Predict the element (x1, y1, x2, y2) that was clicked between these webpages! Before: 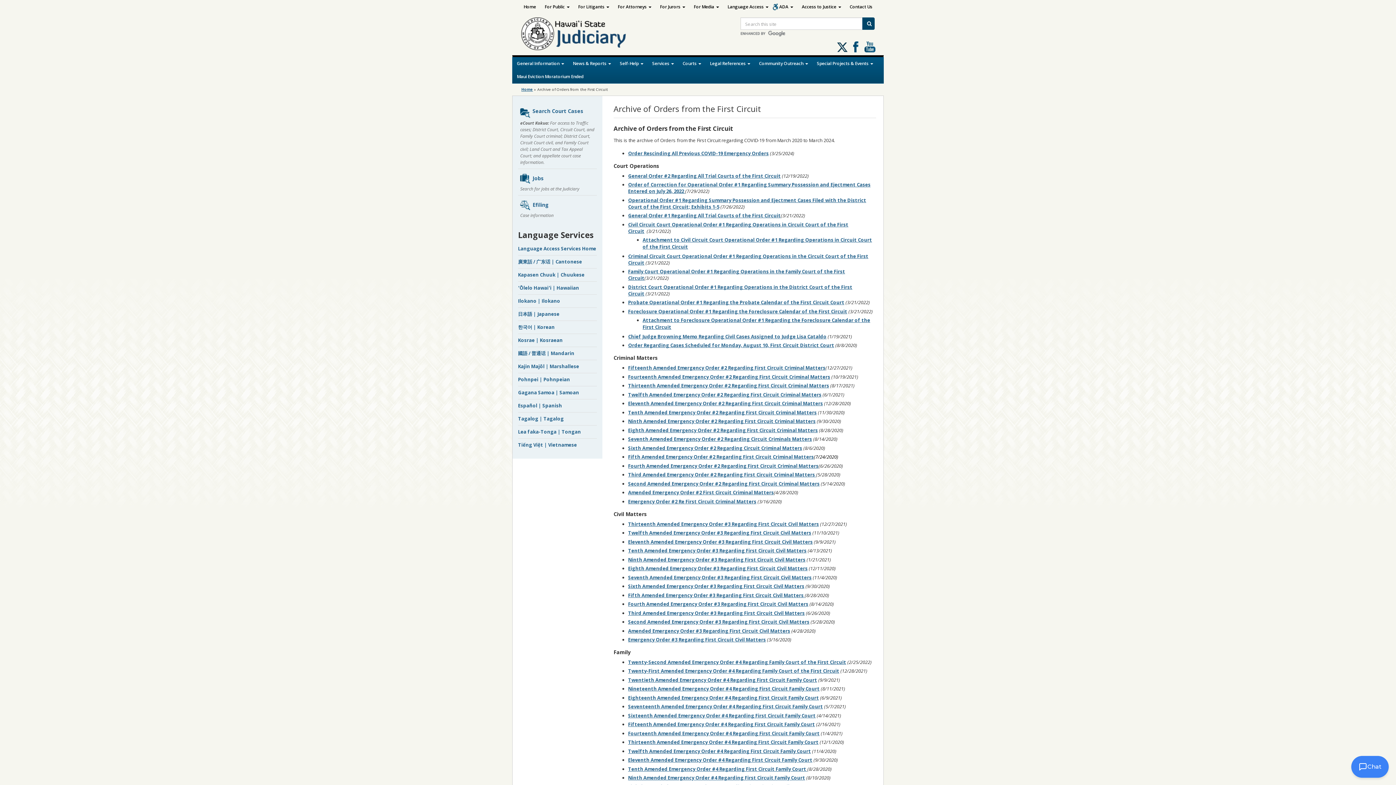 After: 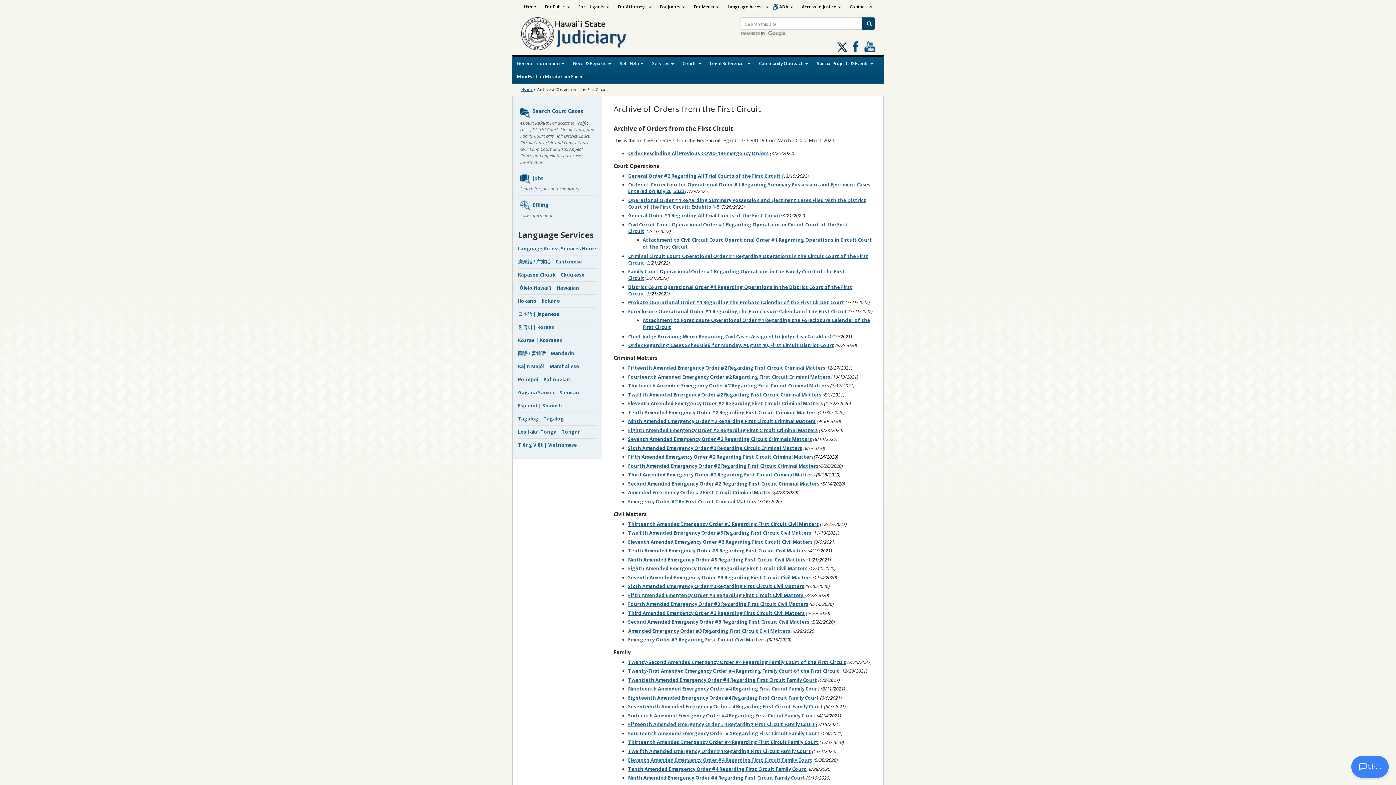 Action: label: Eleventh Amended Emergency Order #4 Regarding First Circuit Family Court bbox: (628, 757, 812, 763)